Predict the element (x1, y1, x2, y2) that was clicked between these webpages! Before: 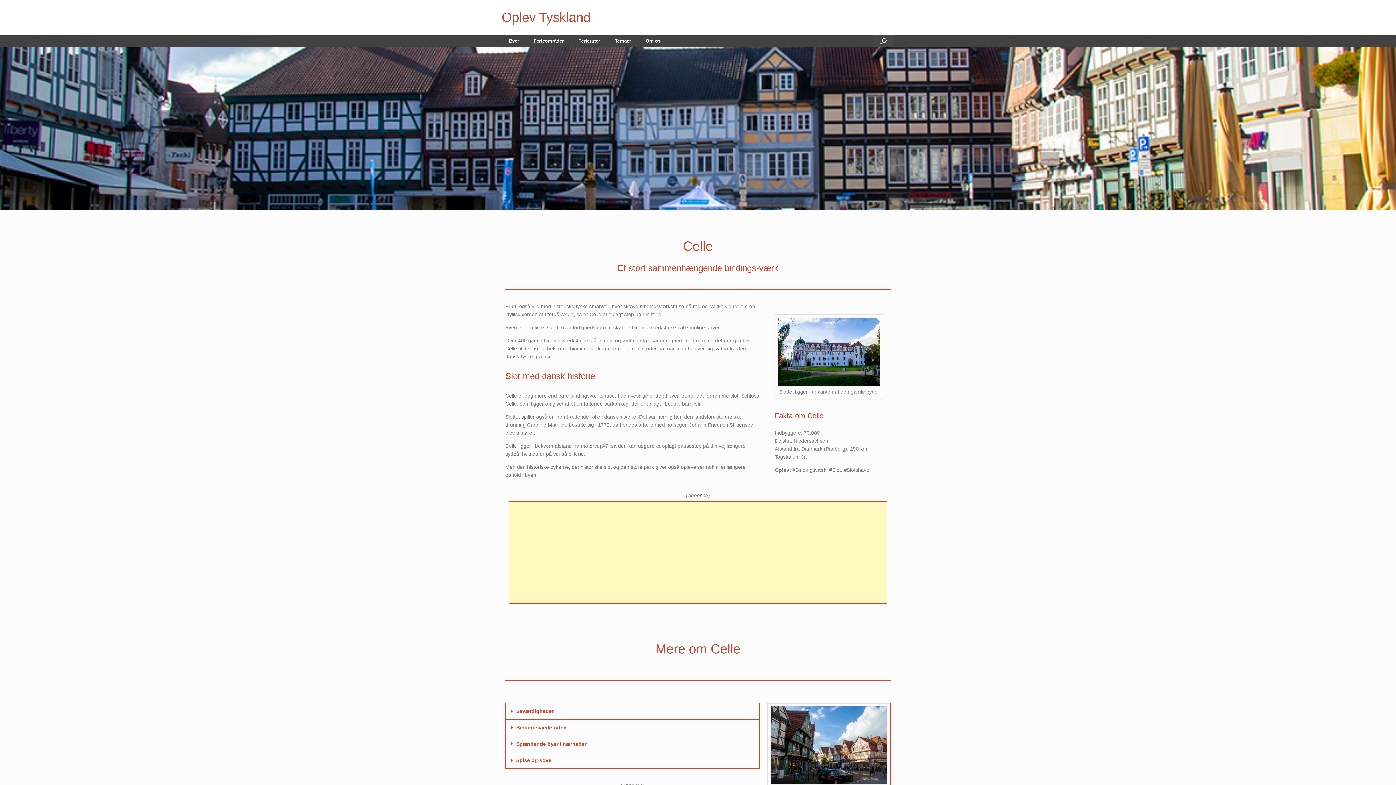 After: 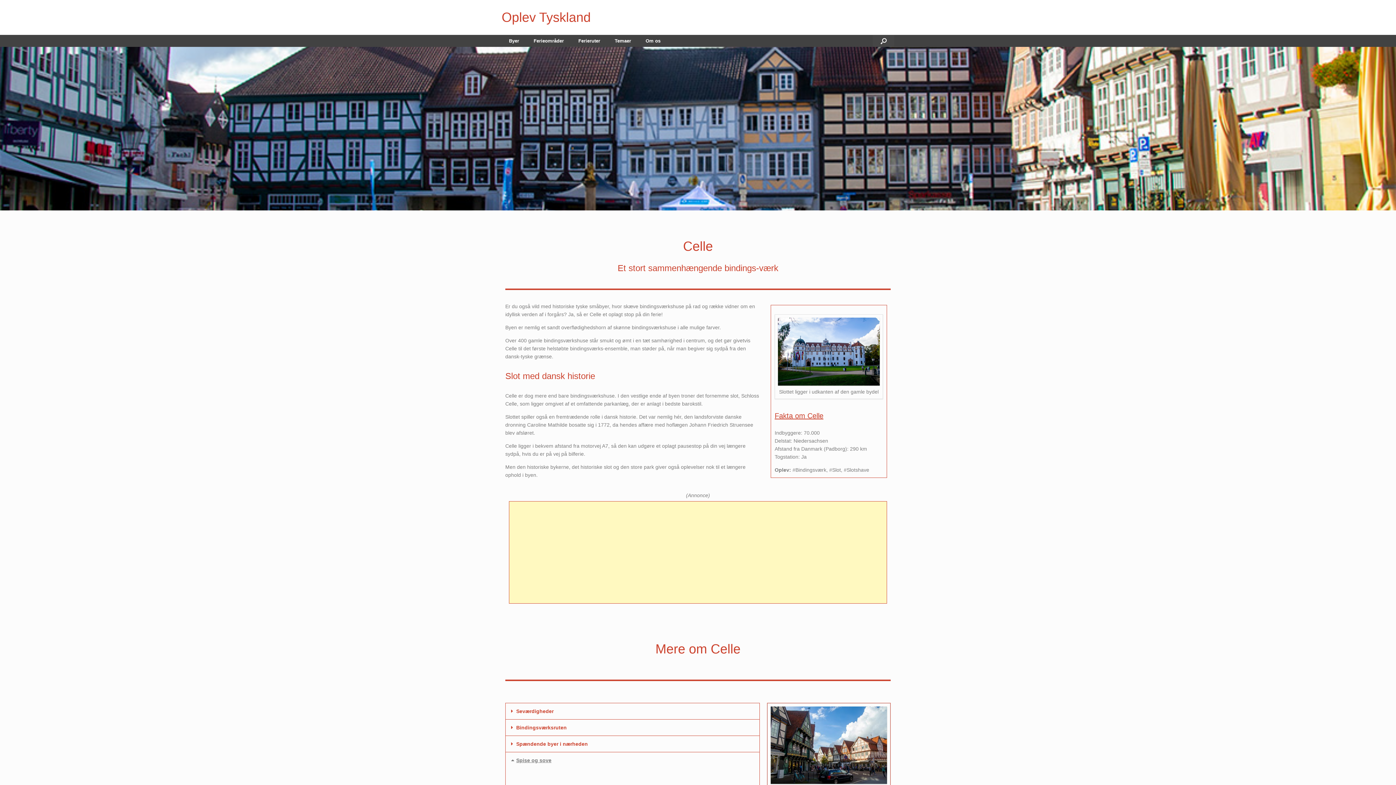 Action: bbox: (516, 757, 551, 763) label: Spise og sove